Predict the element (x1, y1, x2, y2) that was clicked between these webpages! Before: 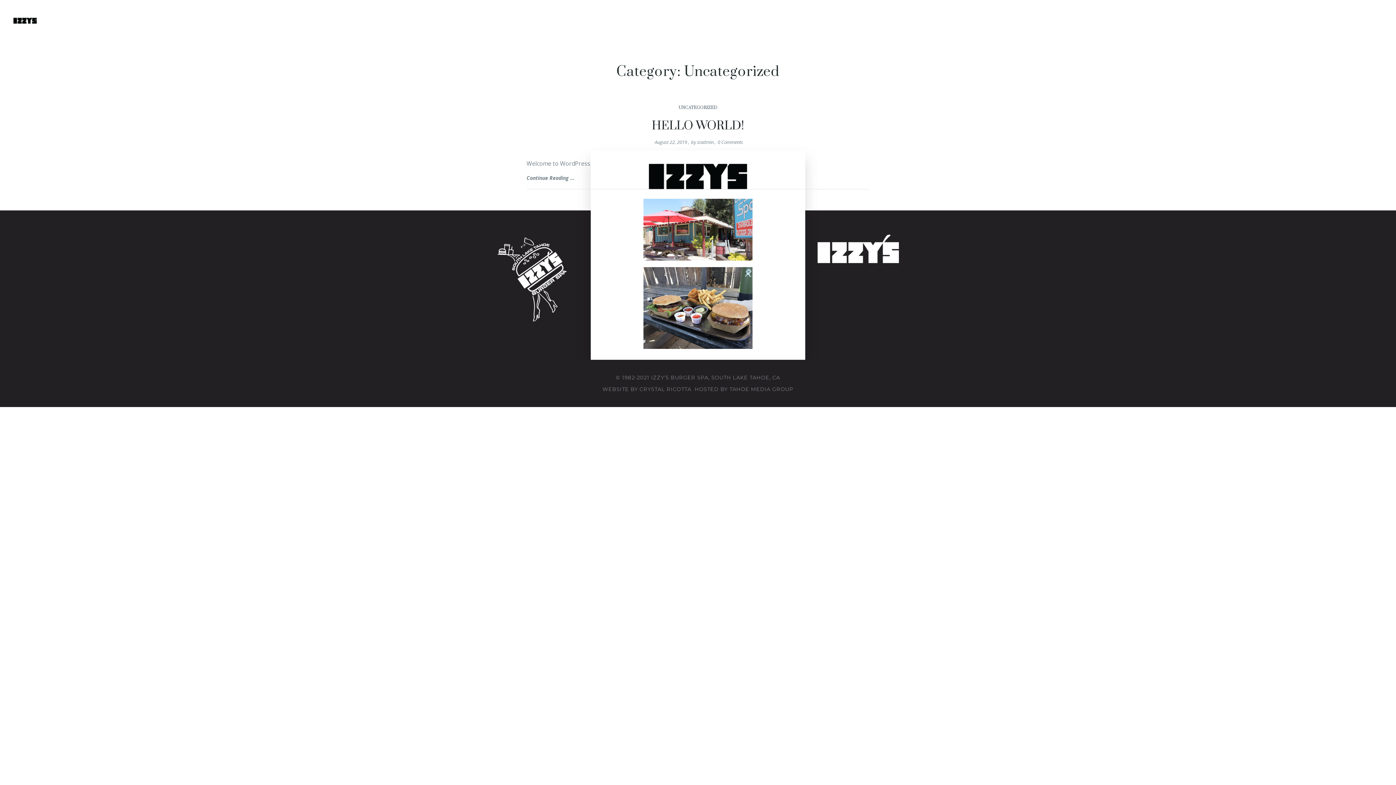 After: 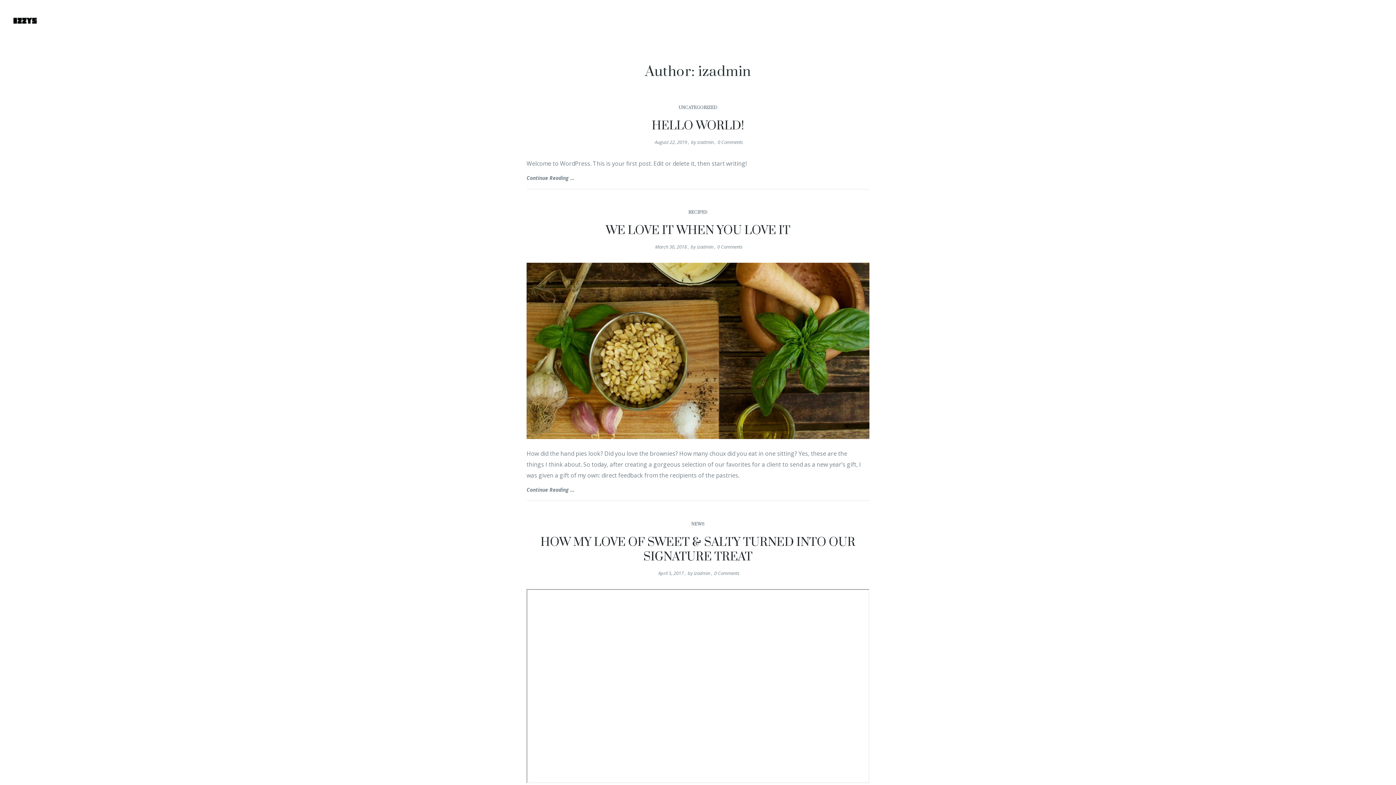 Action: label: izadmin bbox: (697, 138, 713, 145)